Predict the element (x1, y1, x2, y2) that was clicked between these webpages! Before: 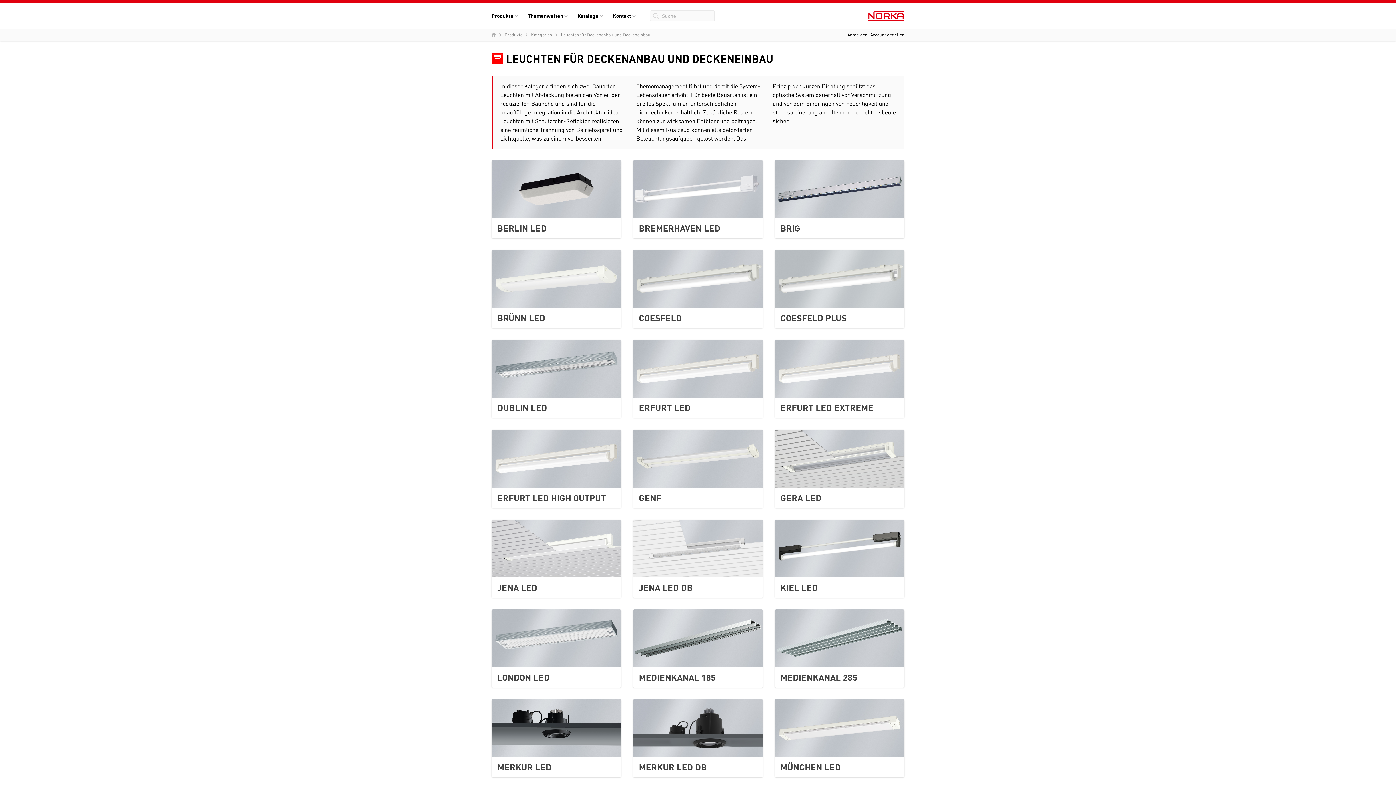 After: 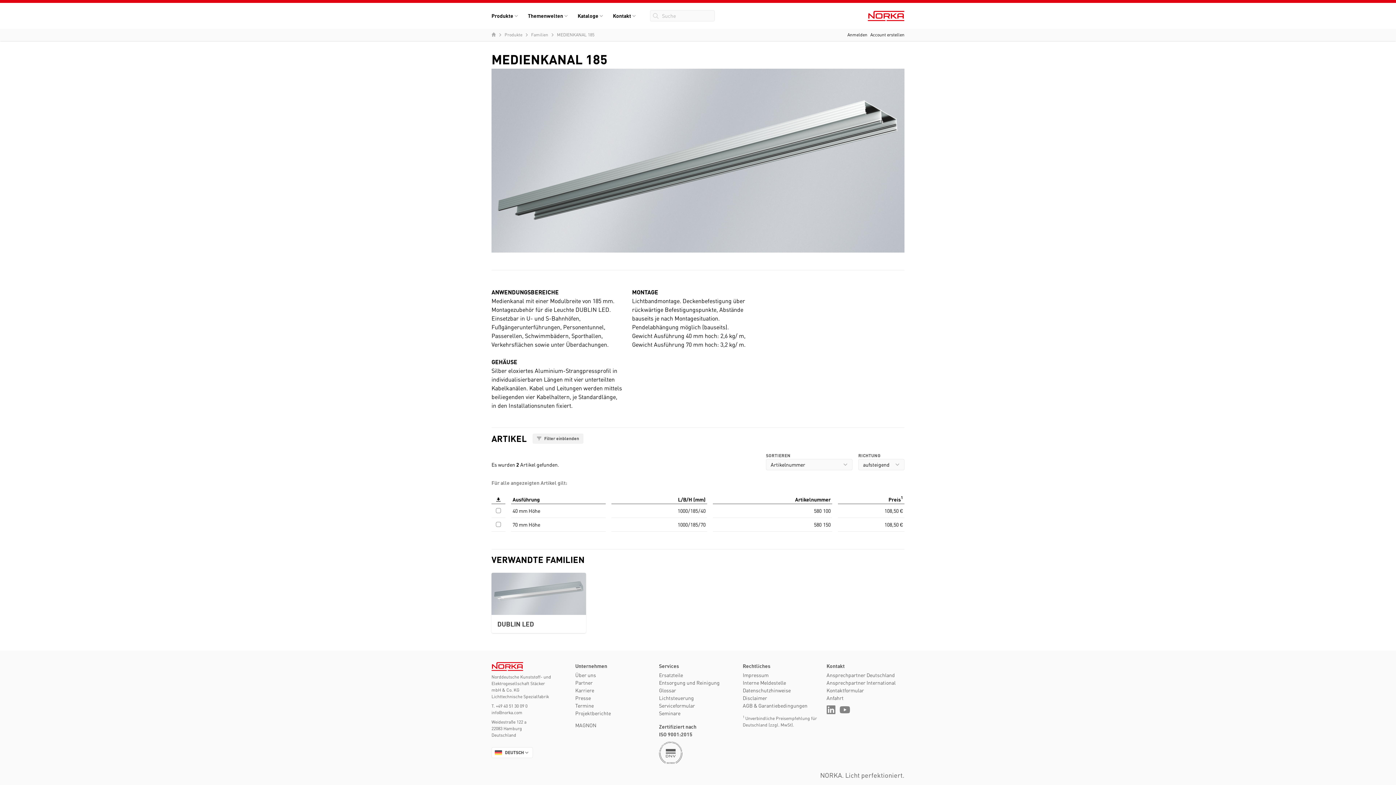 Action: bbox: (639, 673, 757, 682) label: MEDIENKANAL 185